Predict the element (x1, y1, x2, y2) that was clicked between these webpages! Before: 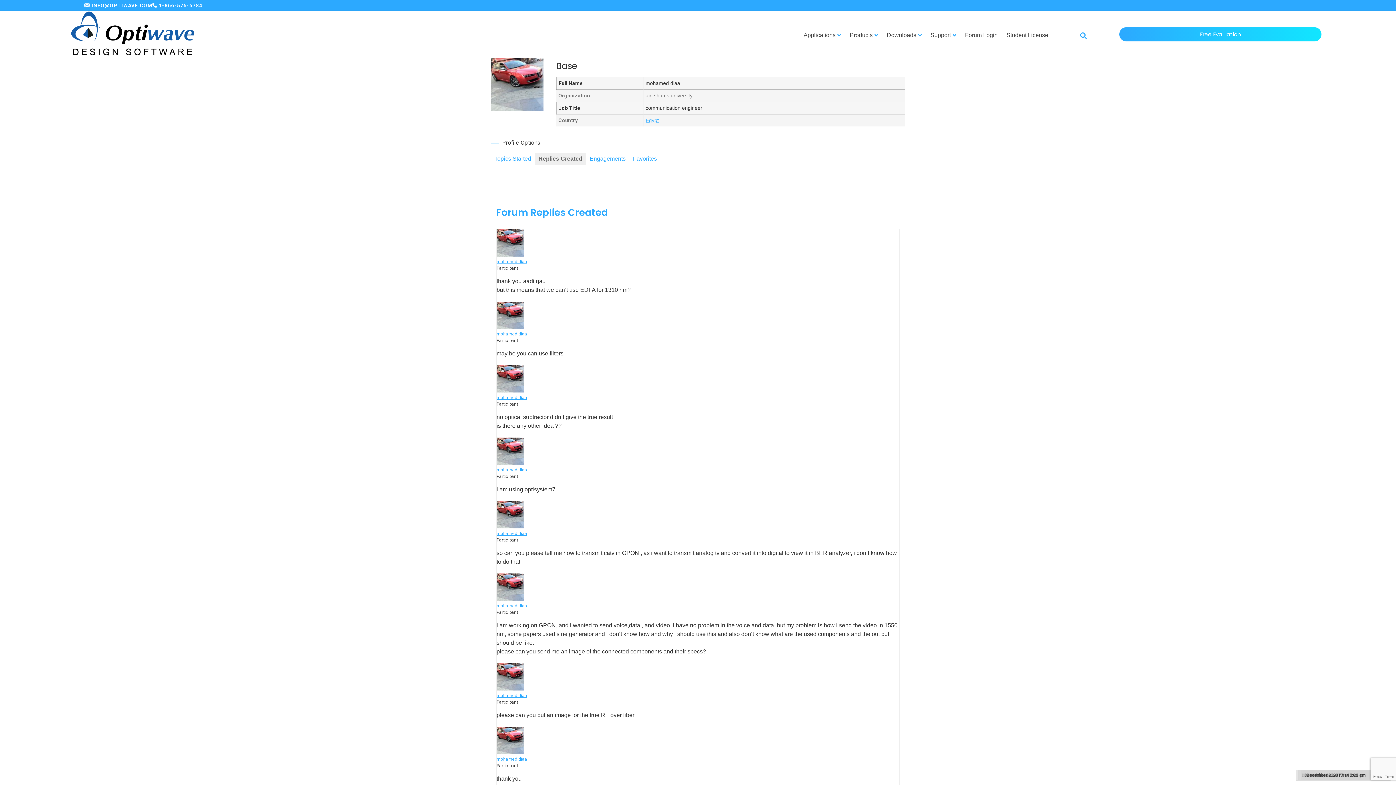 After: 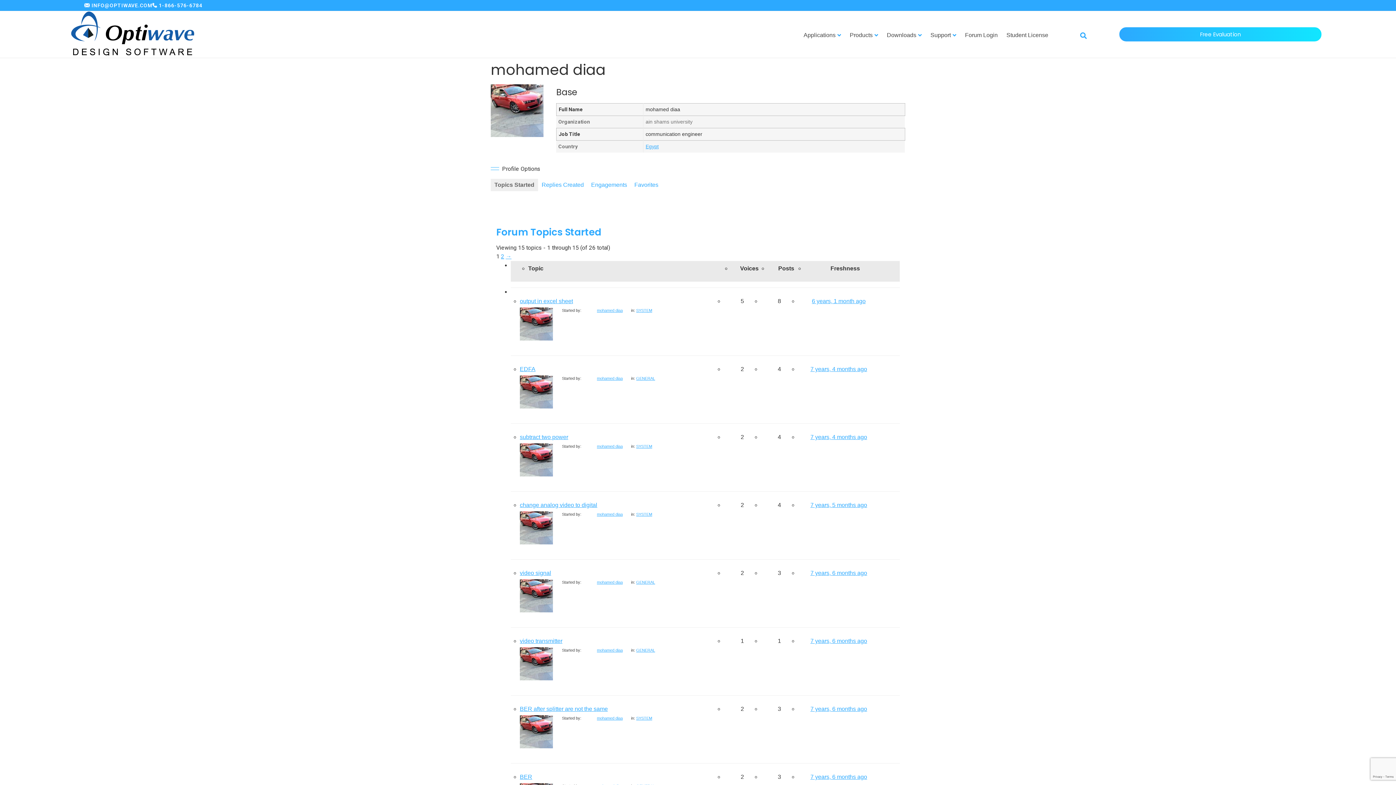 Action: label: mohamed diaa bbox: (496, 693, 527, 698)